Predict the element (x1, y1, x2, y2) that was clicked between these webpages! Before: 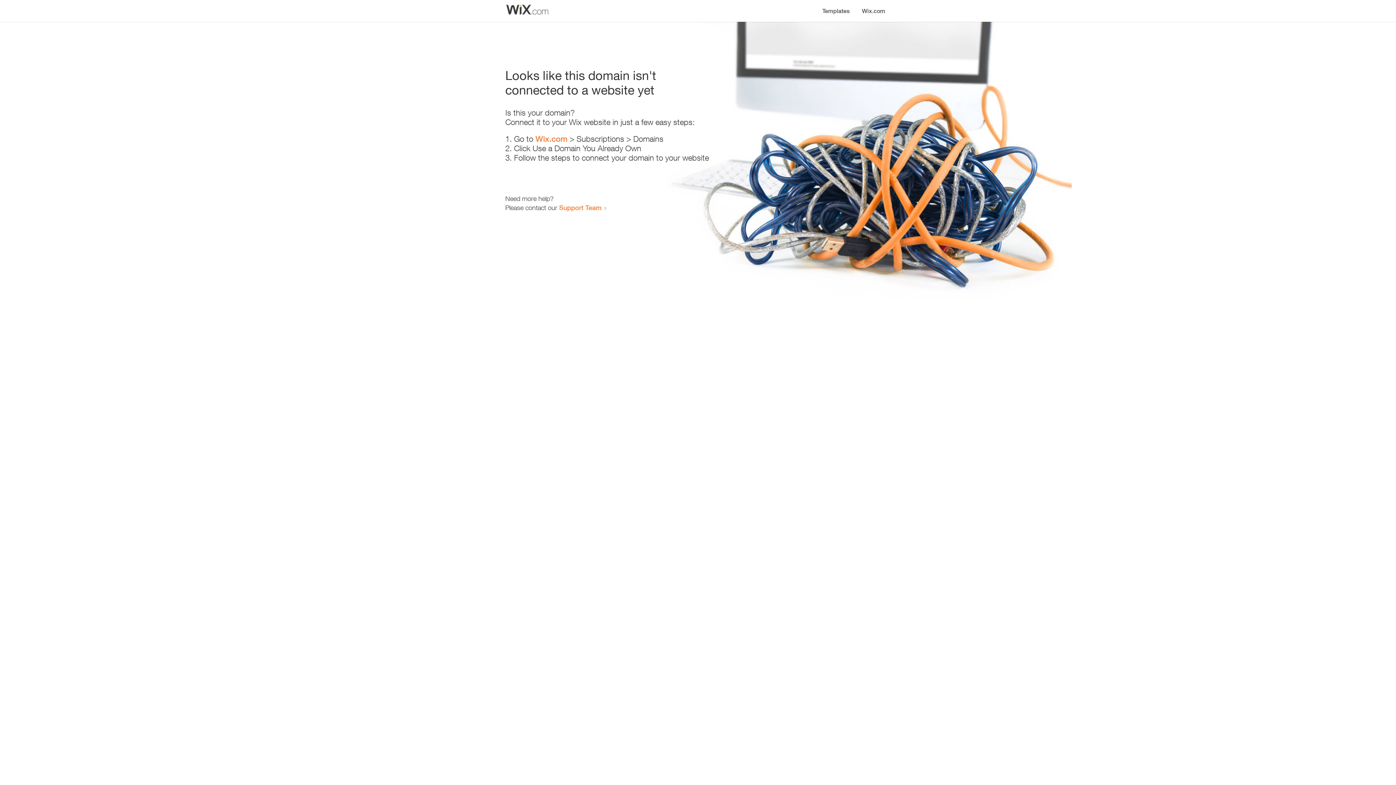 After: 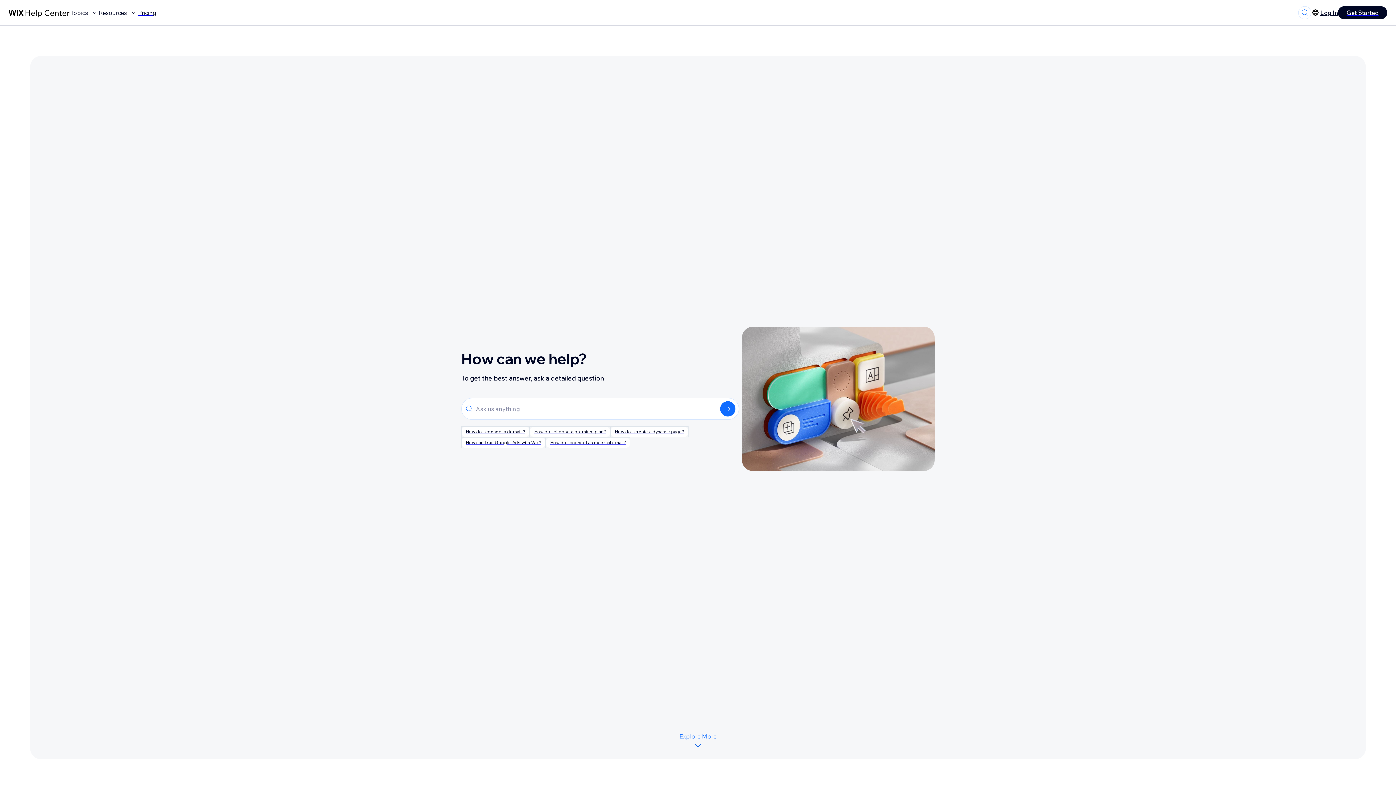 Action: bbox: (559, 203, 601, 211) label: Support Team